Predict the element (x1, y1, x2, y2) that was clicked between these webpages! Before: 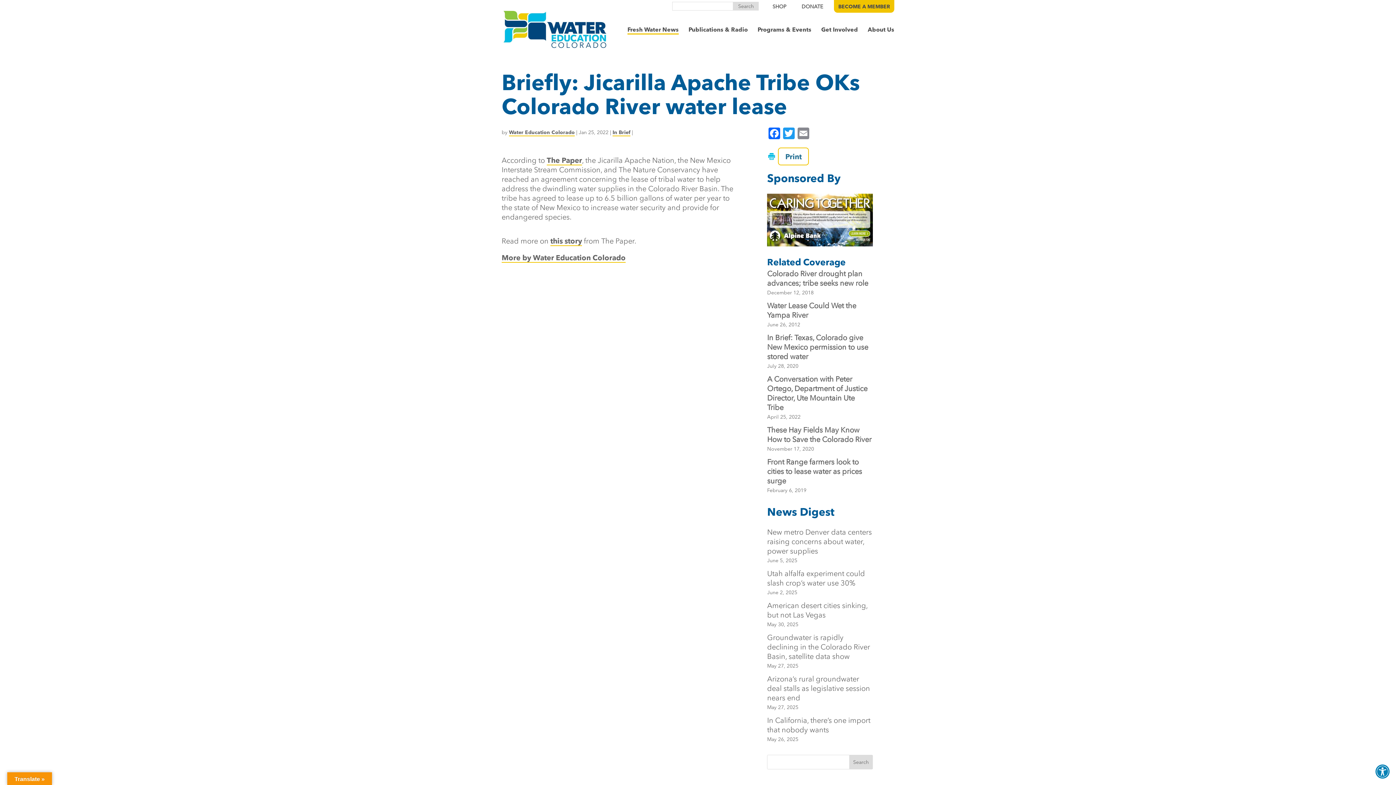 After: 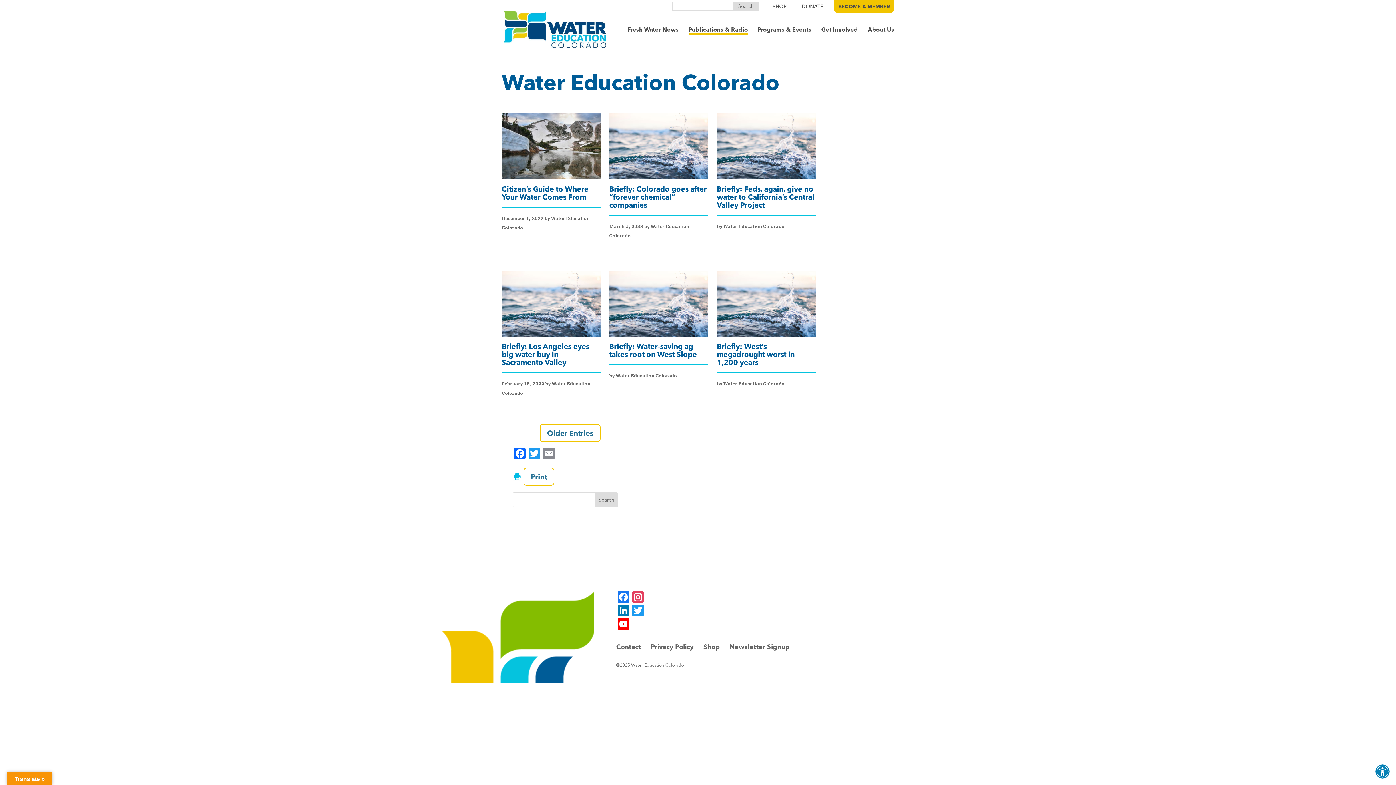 Action: label: More by Water Education Colorado bbox: (501, 253, 625, 262)